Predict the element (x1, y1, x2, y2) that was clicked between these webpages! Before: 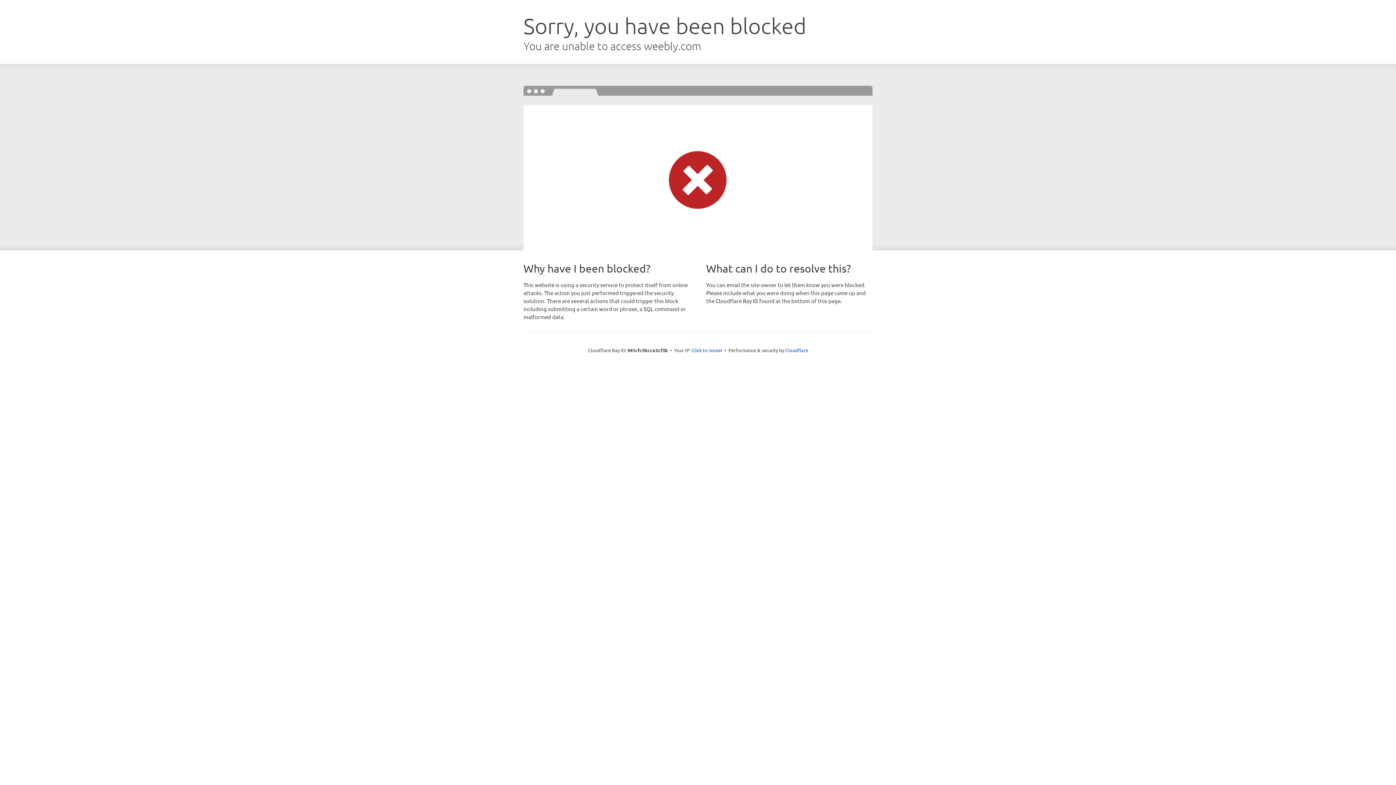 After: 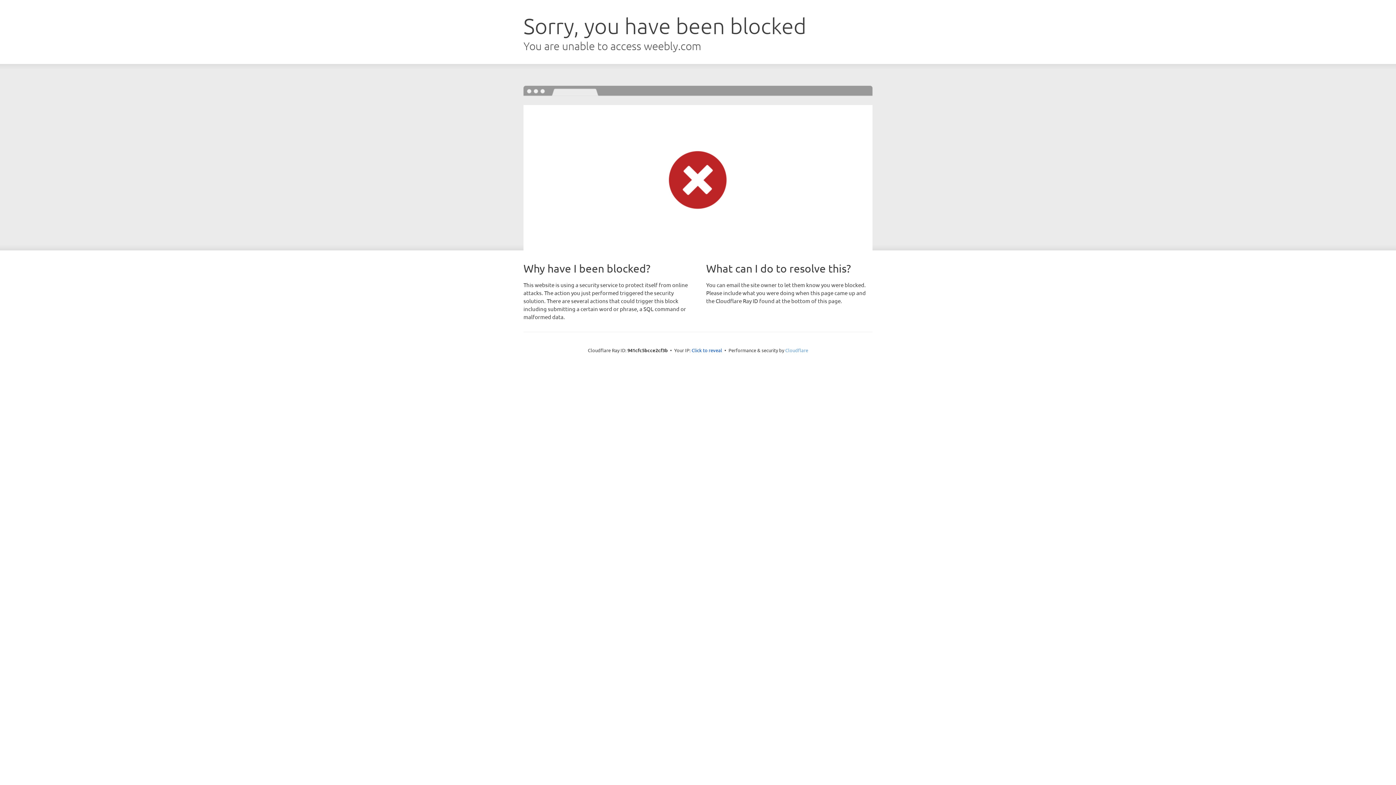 Action: bbox: (785, 347, 808, 353) label: Cloudflare